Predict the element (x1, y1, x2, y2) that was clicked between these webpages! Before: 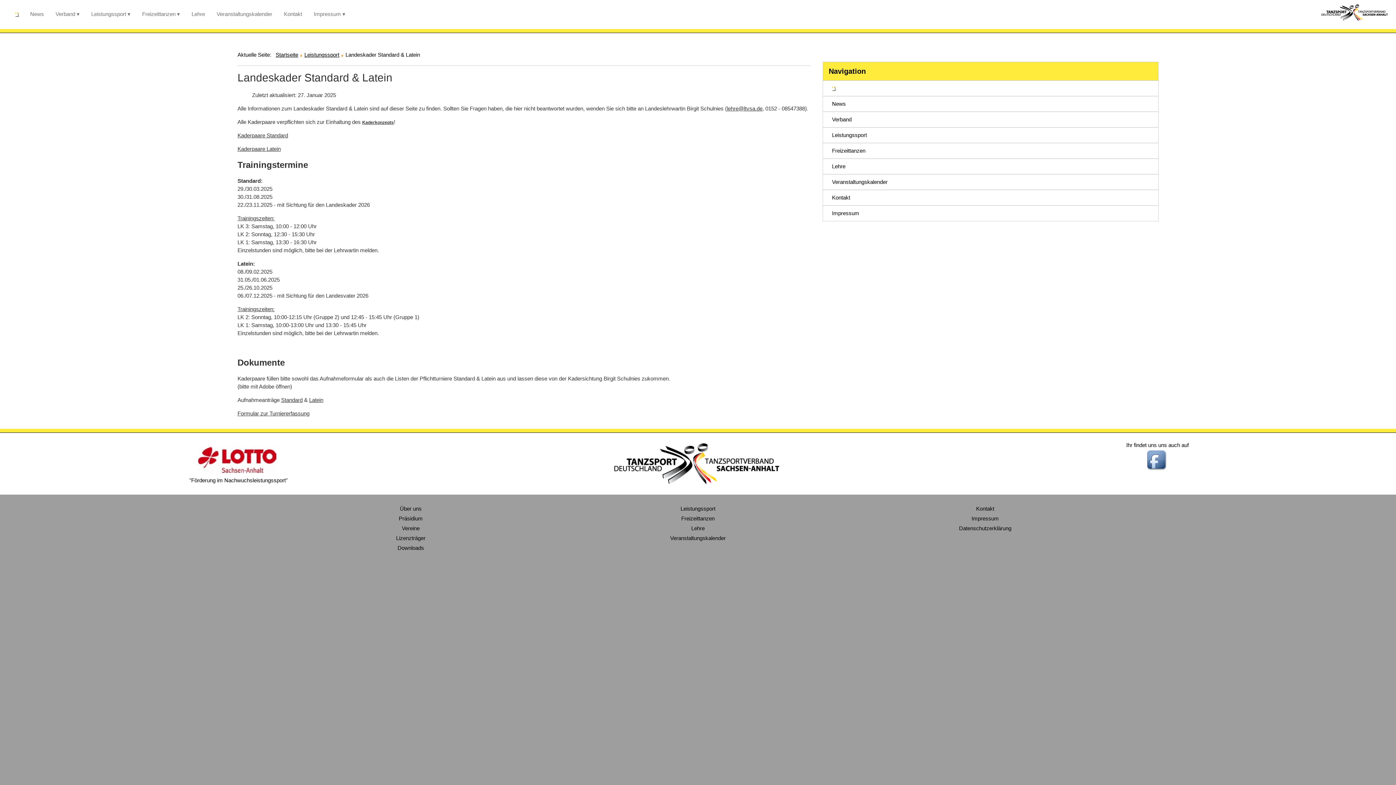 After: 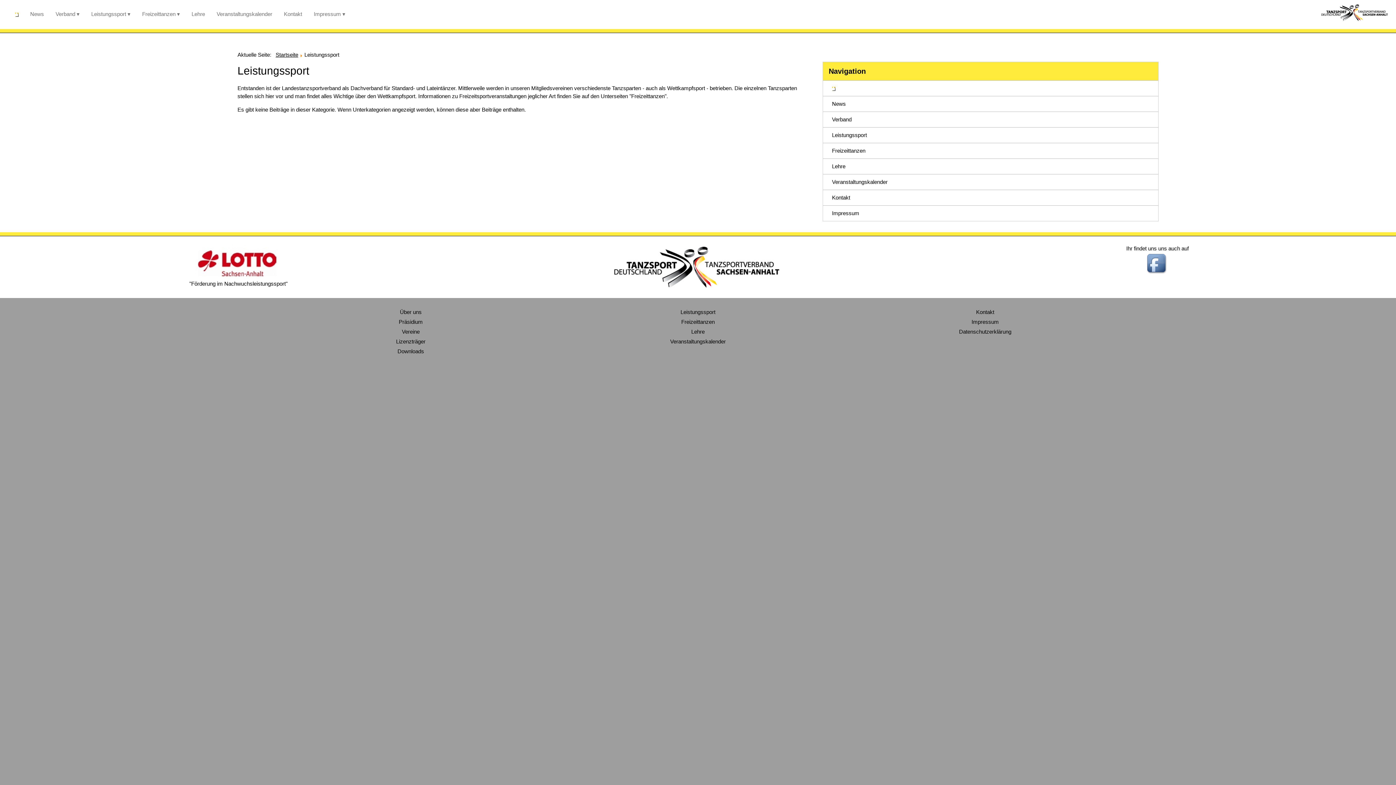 Action: label: Leistungssport bbox: (91, 10, 126, 17)